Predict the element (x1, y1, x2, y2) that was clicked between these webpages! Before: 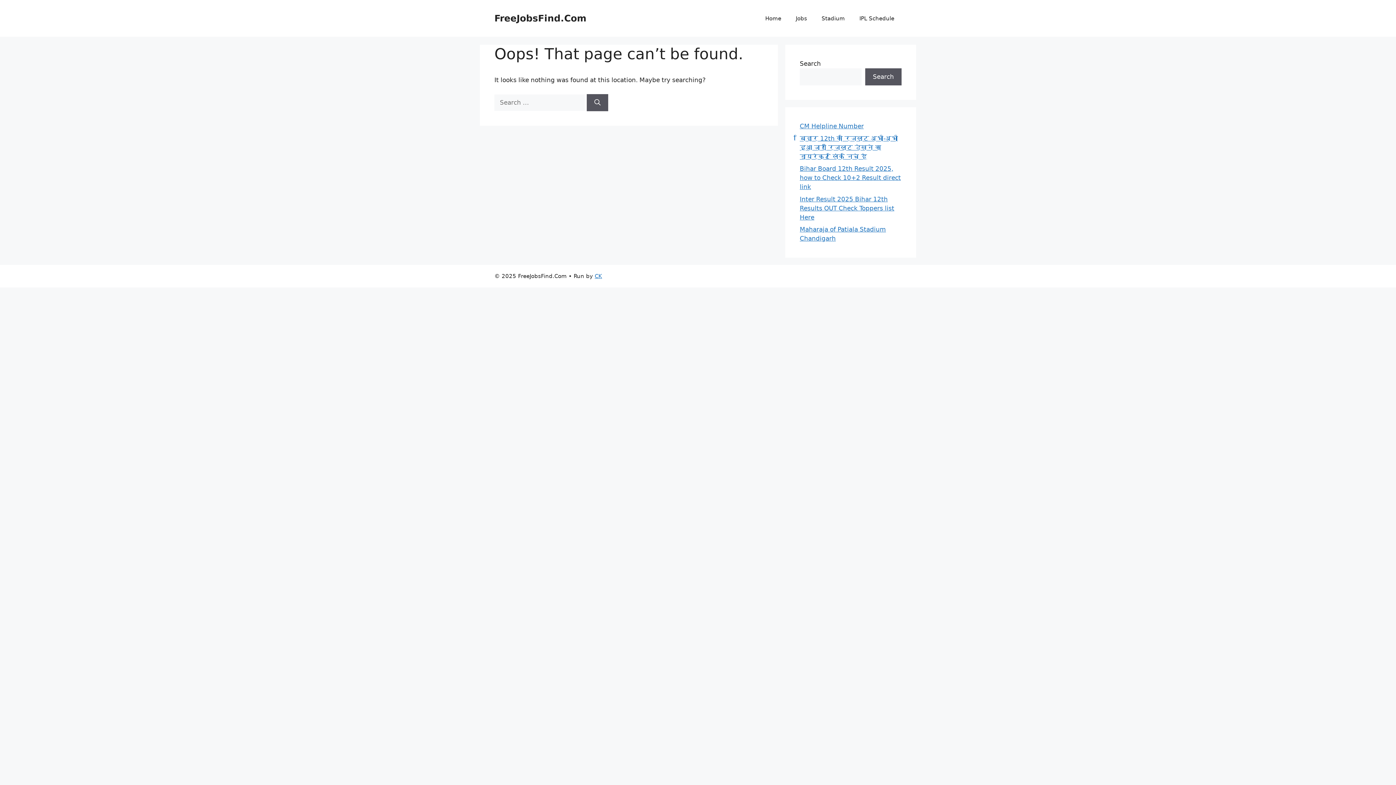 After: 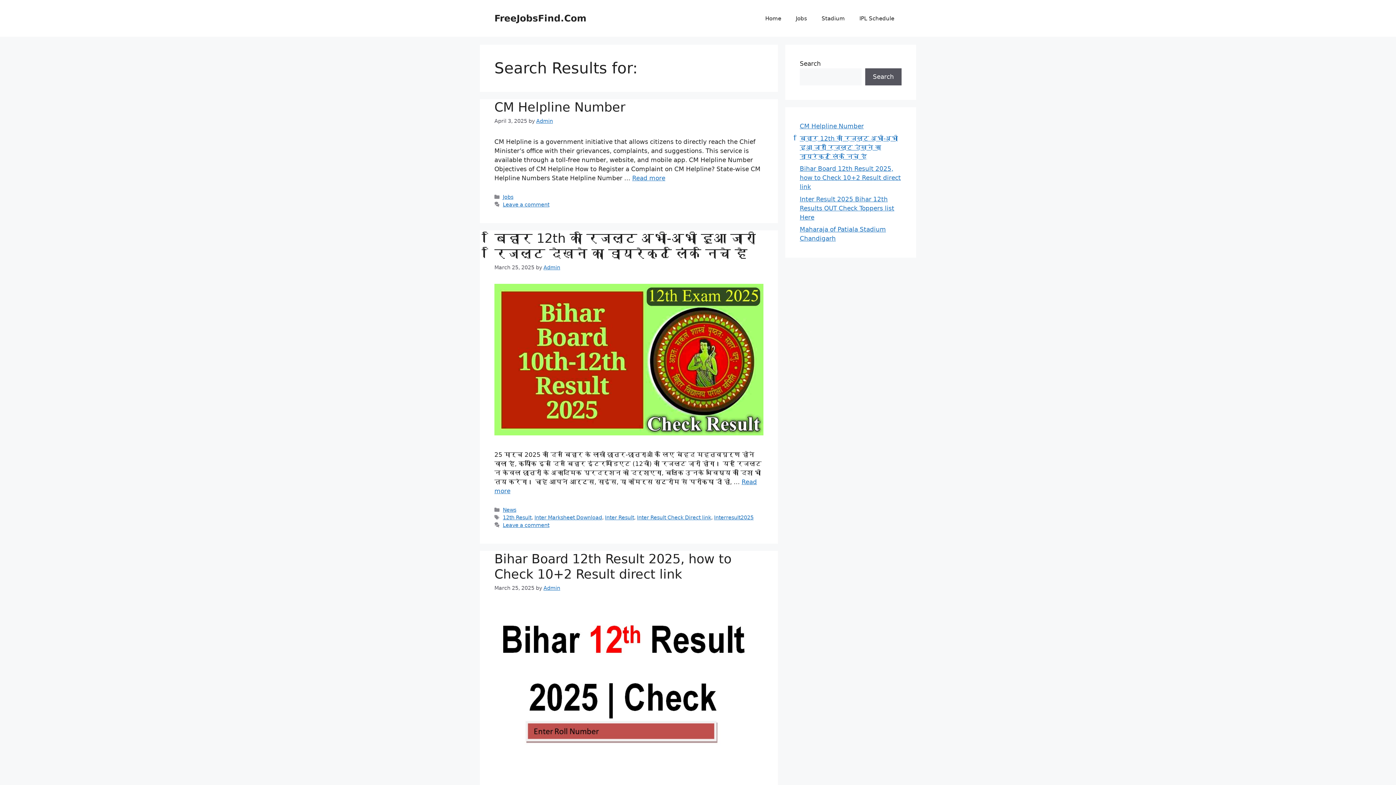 Action: bbox: (586, 94, 608, 111) label: Search